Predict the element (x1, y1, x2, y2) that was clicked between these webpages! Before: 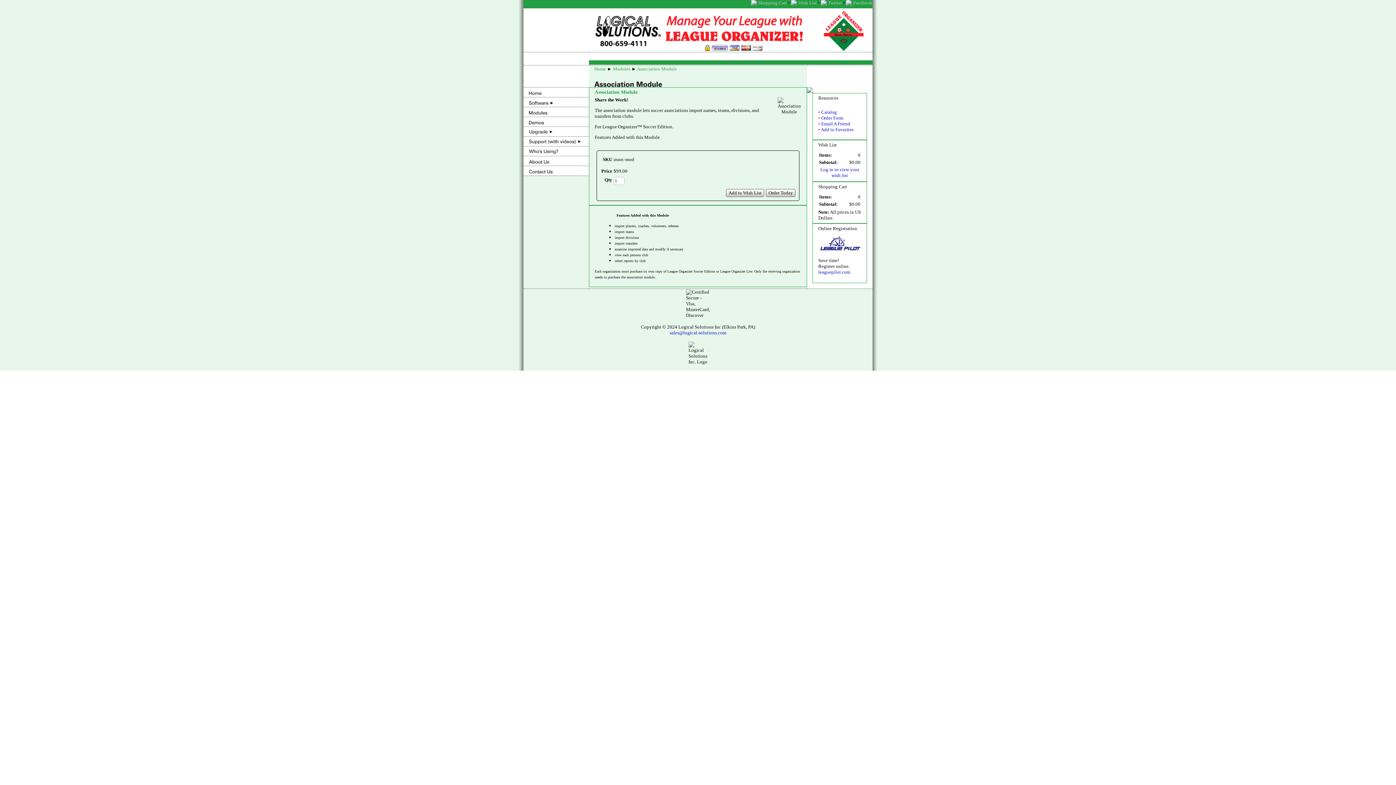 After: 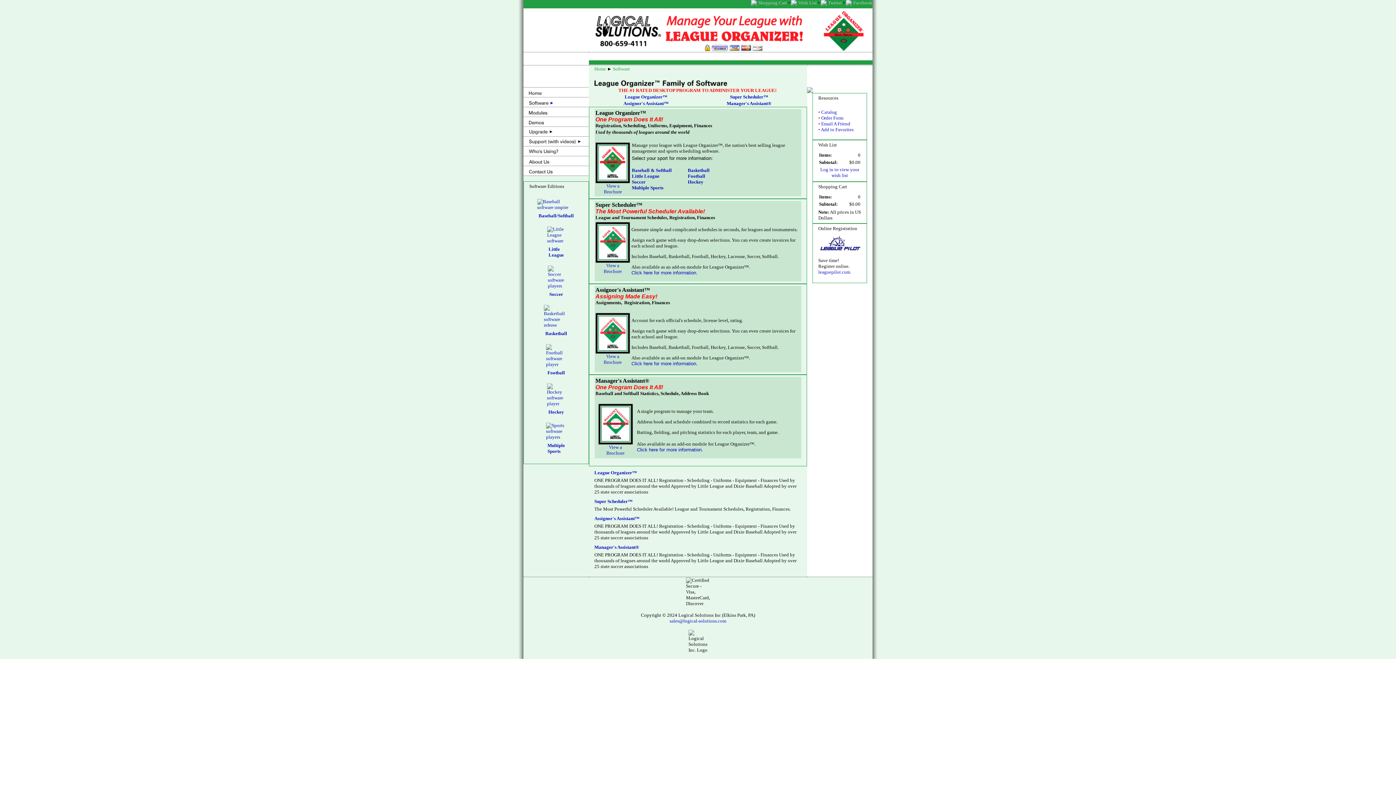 Action: bbox: (529, 99, 553, 105)